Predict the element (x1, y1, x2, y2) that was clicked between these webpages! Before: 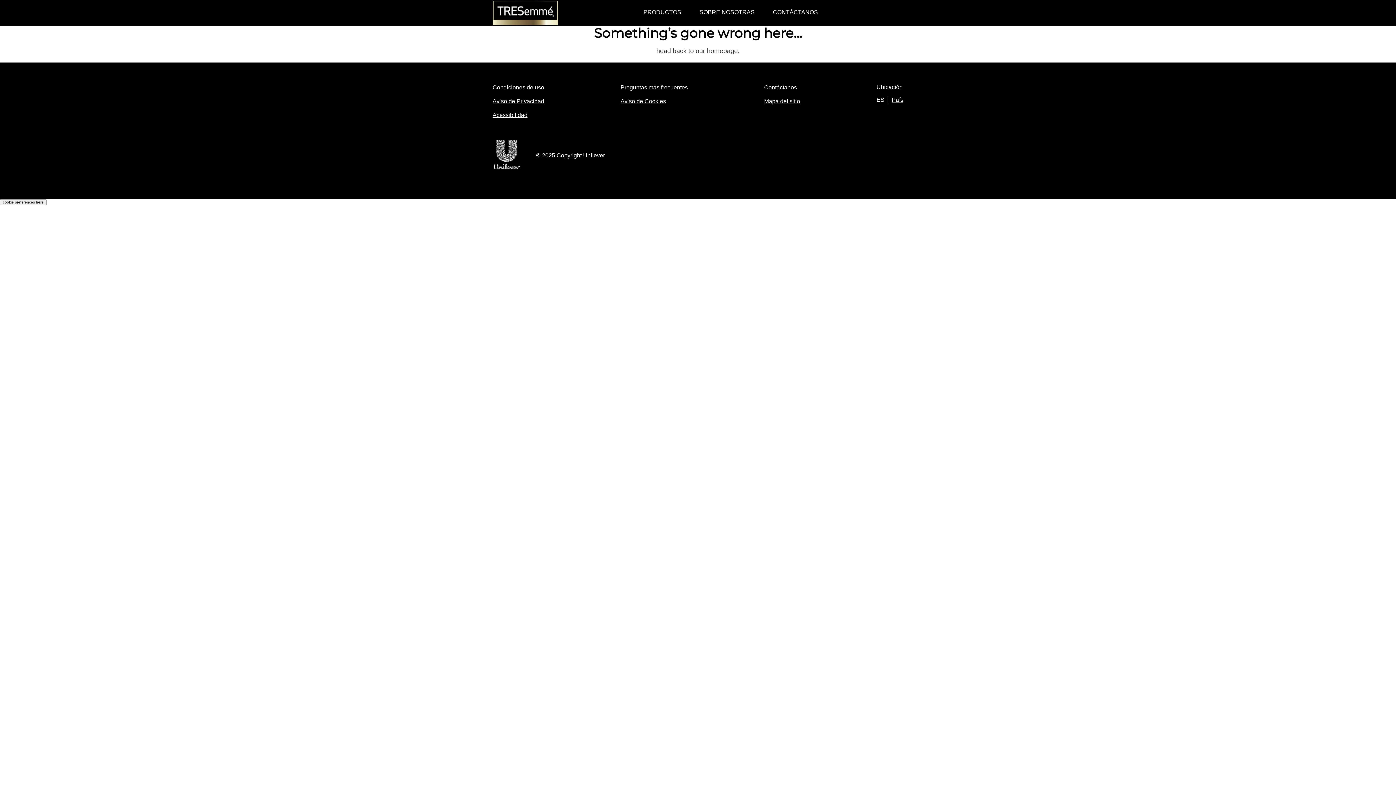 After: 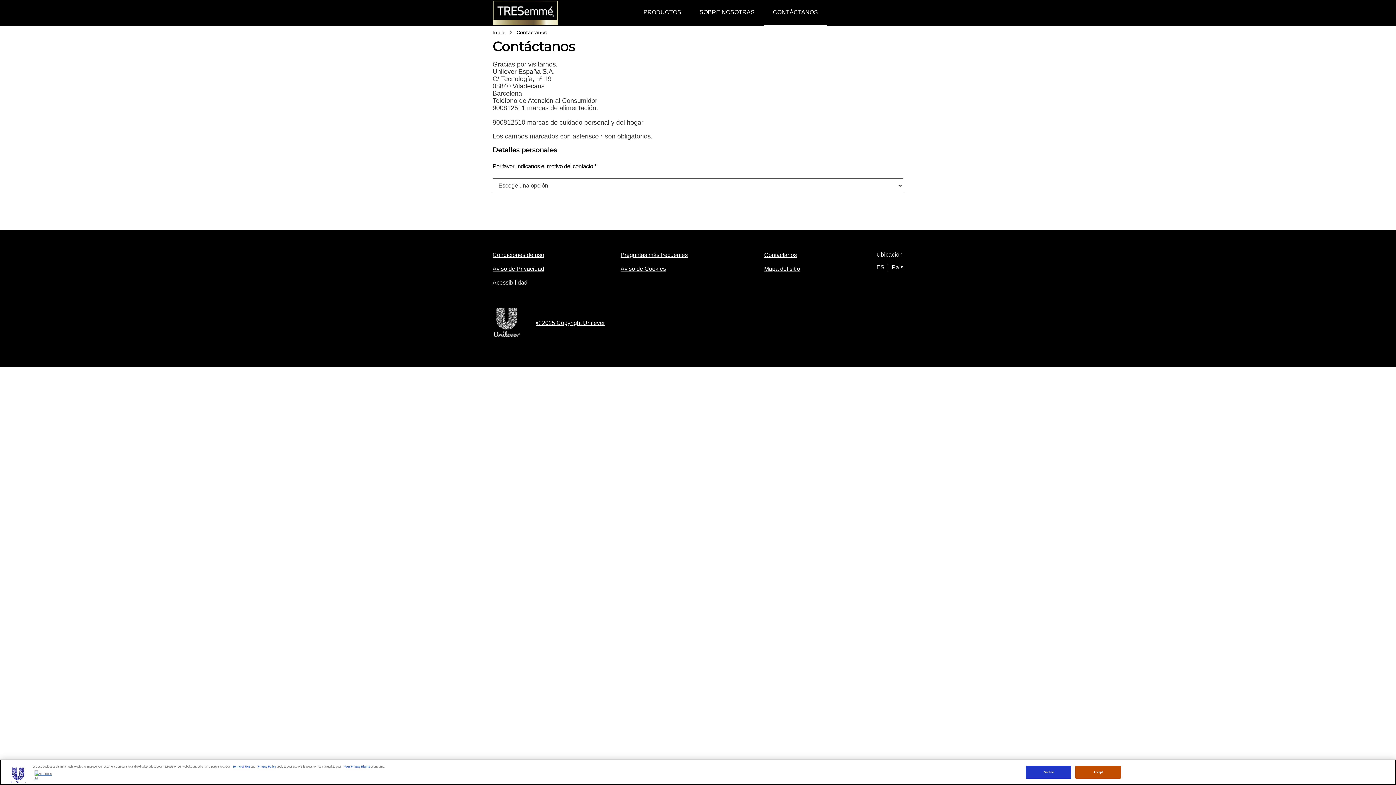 Action: label: CONTÁCTANOS bbox: (764, 0, 827, 24)